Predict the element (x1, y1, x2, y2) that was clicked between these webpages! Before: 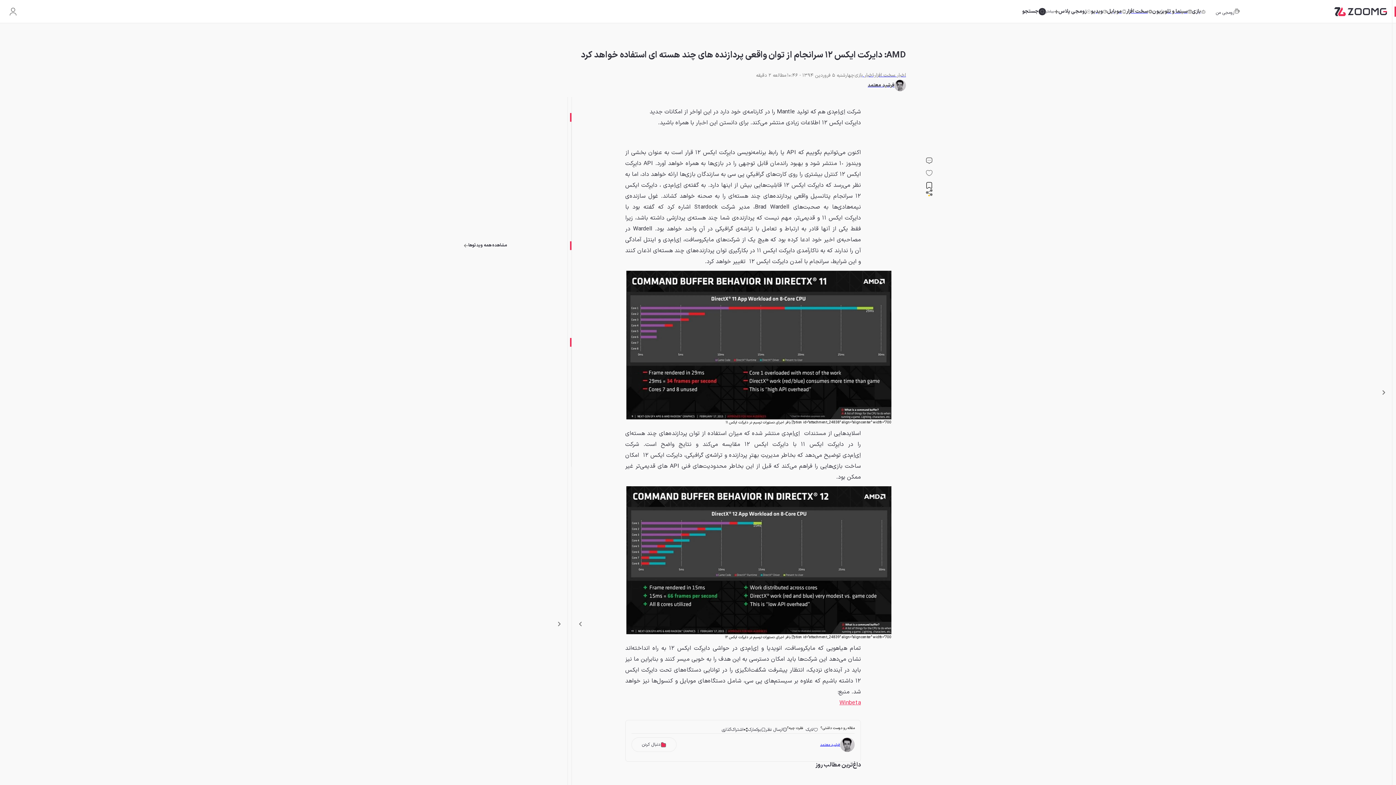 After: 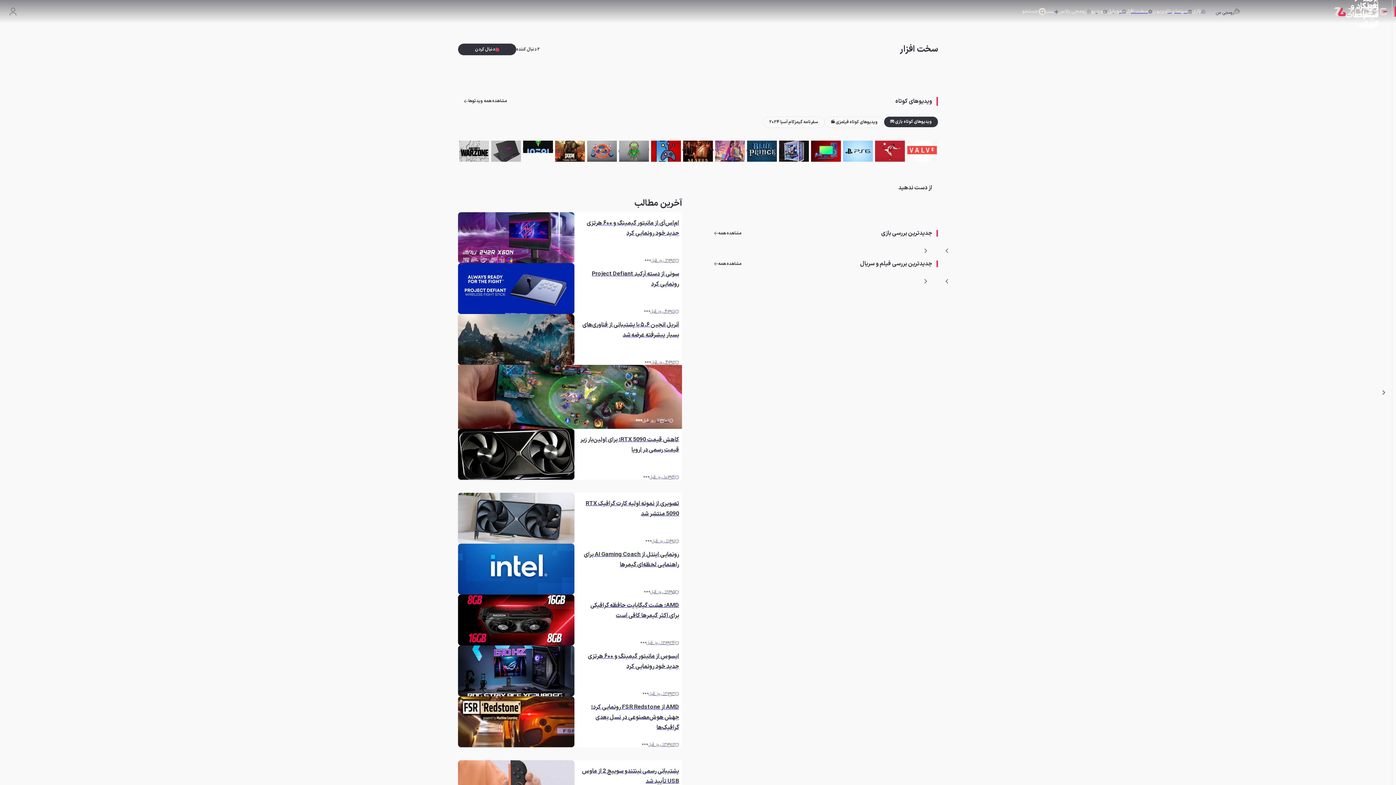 Action: bbox: (1126, 6, 1152, 16) label: سخت افزار